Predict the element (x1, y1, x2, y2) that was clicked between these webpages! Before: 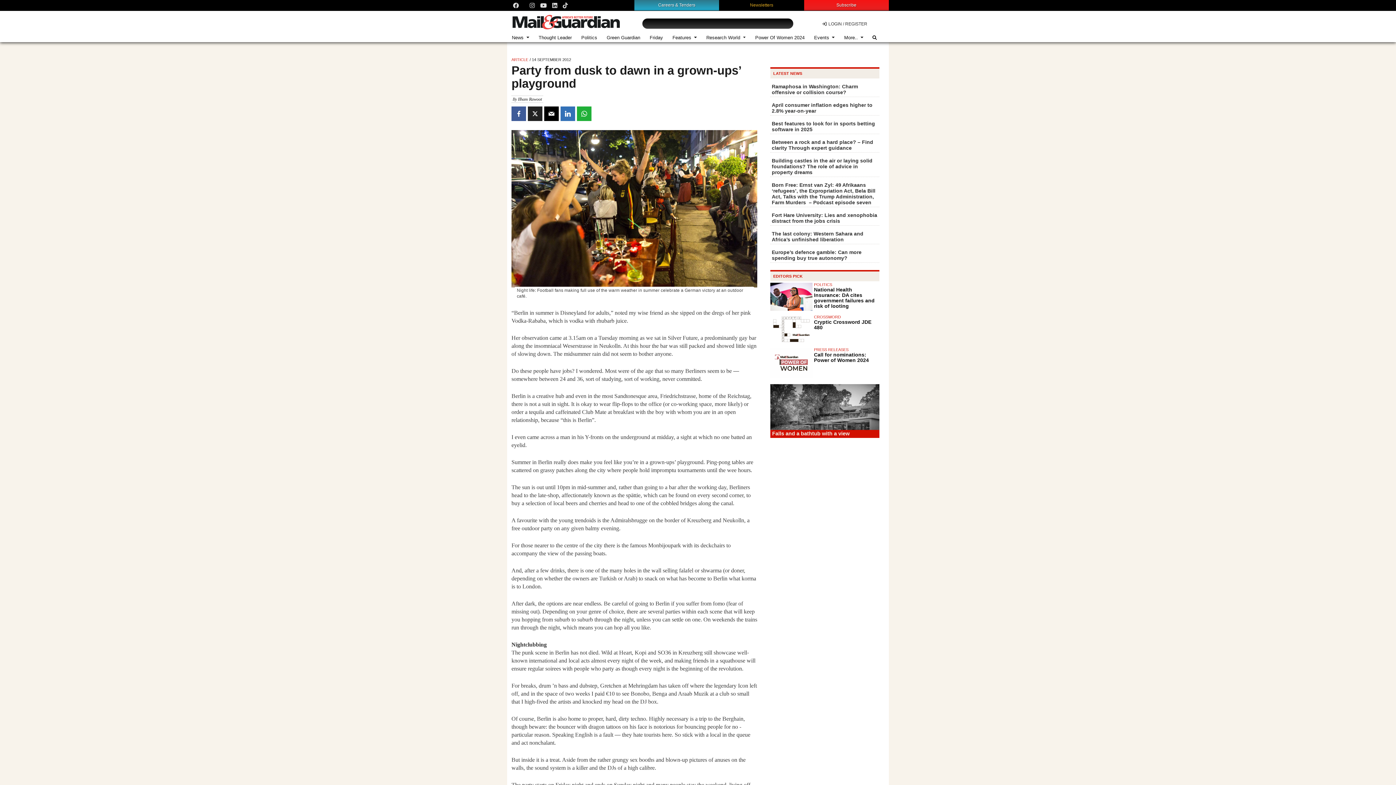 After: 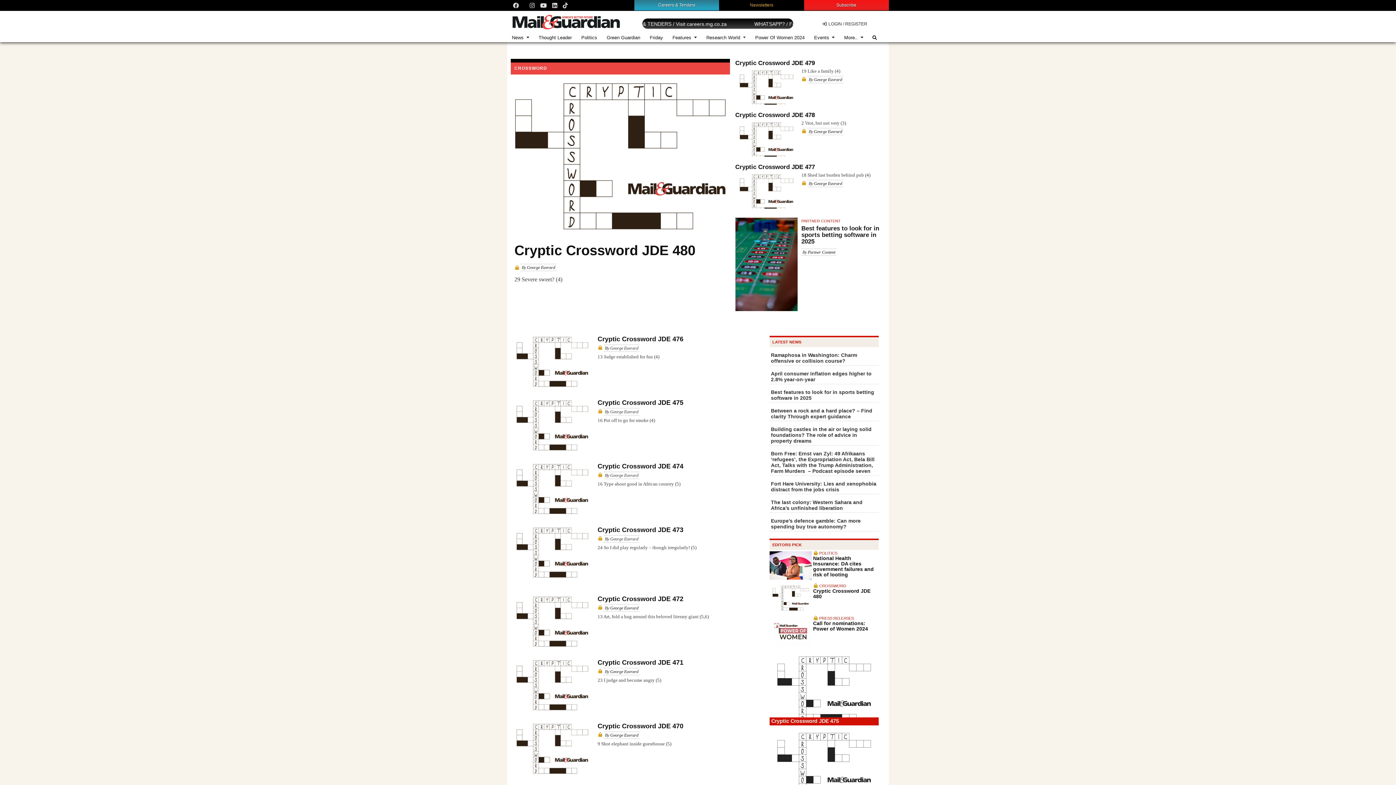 Action: label: CROSSWORD bbox: (814, 315, 841, 319)